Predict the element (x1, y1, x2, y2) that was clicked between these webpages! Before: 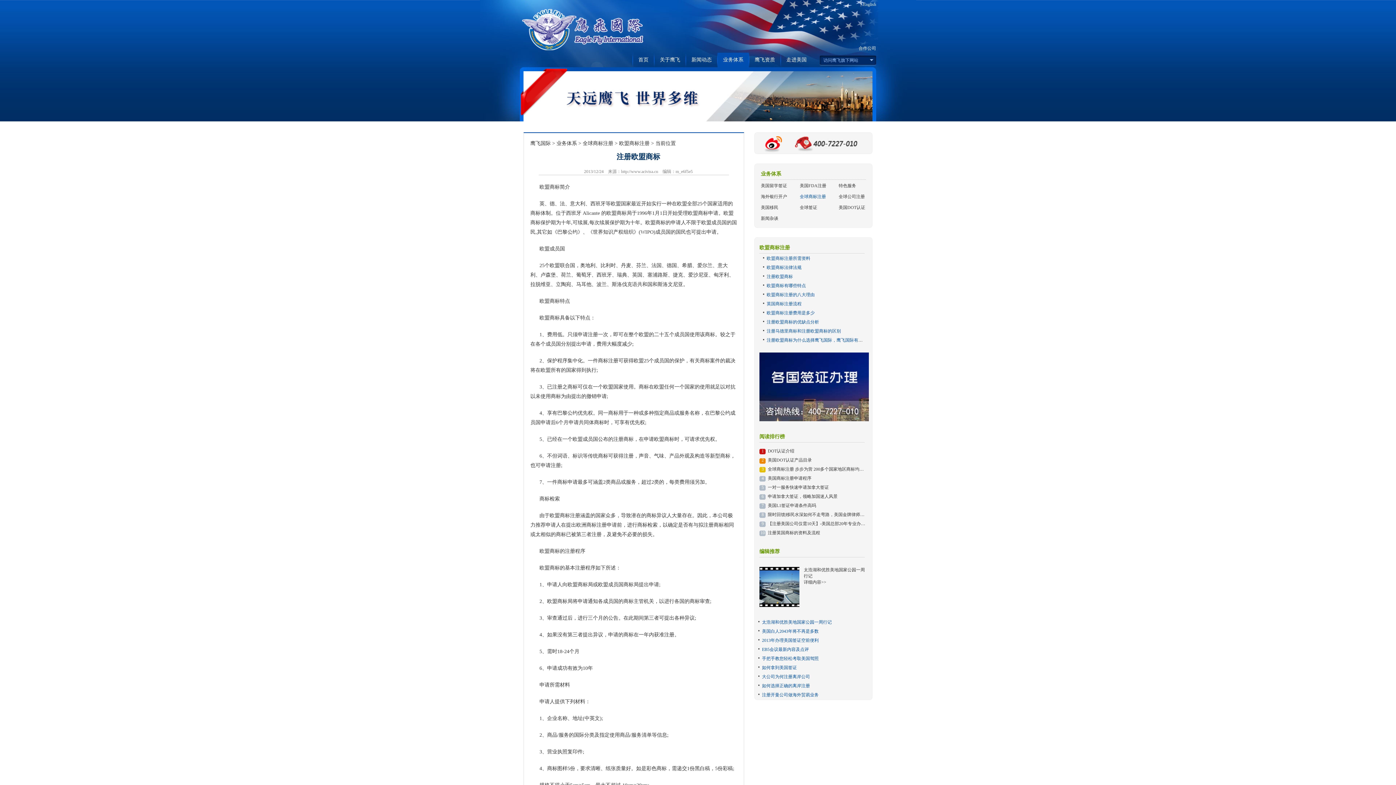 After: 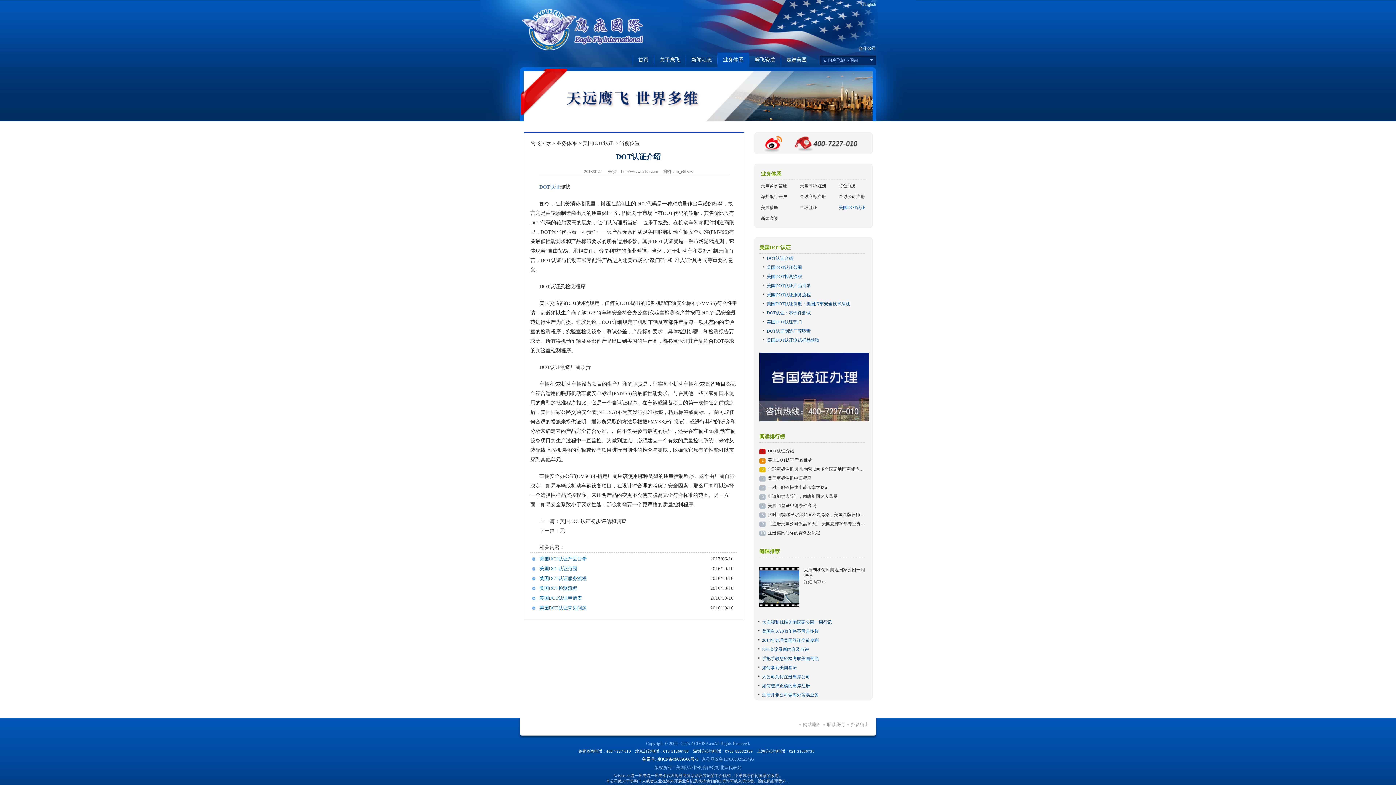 Action: label: DOT认证介绍 bbox: (768, 448, 794, 453)